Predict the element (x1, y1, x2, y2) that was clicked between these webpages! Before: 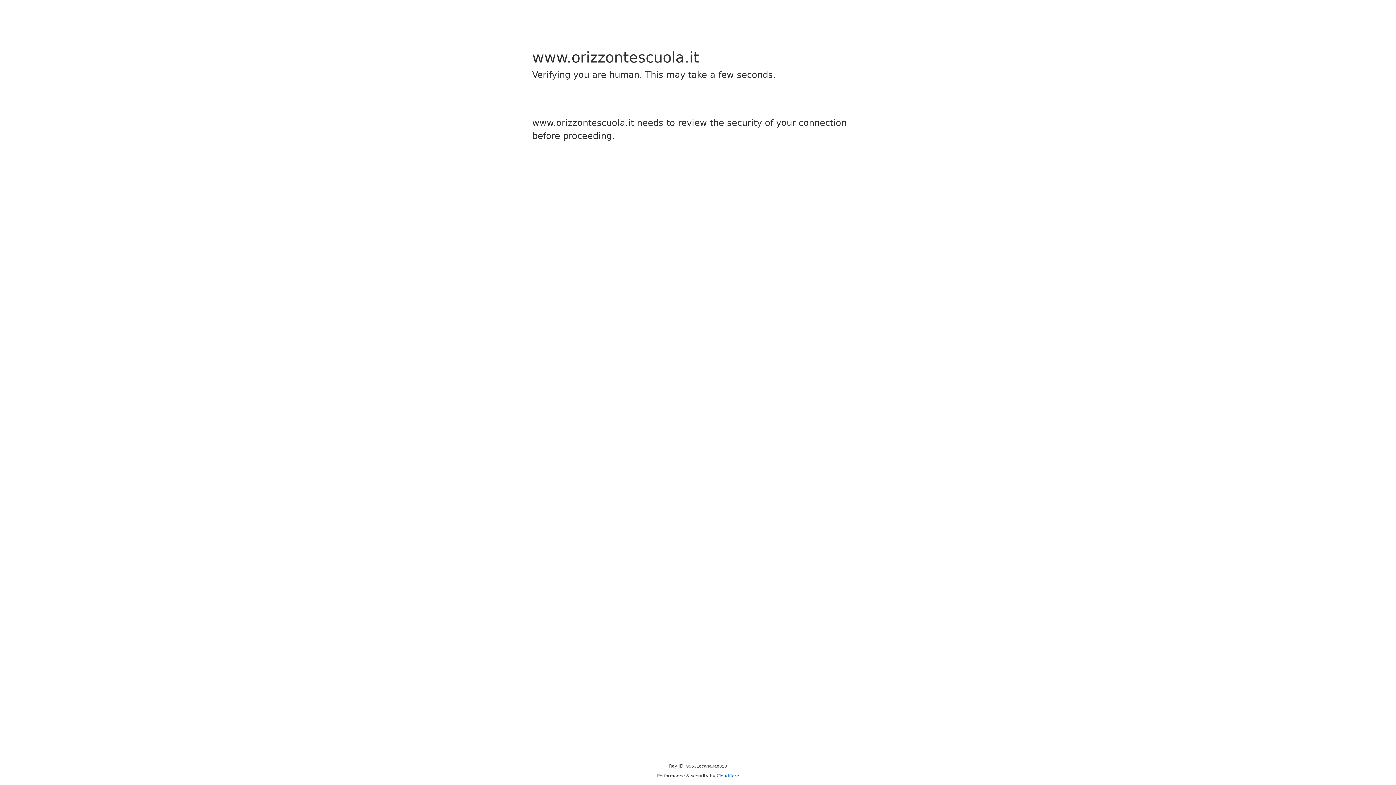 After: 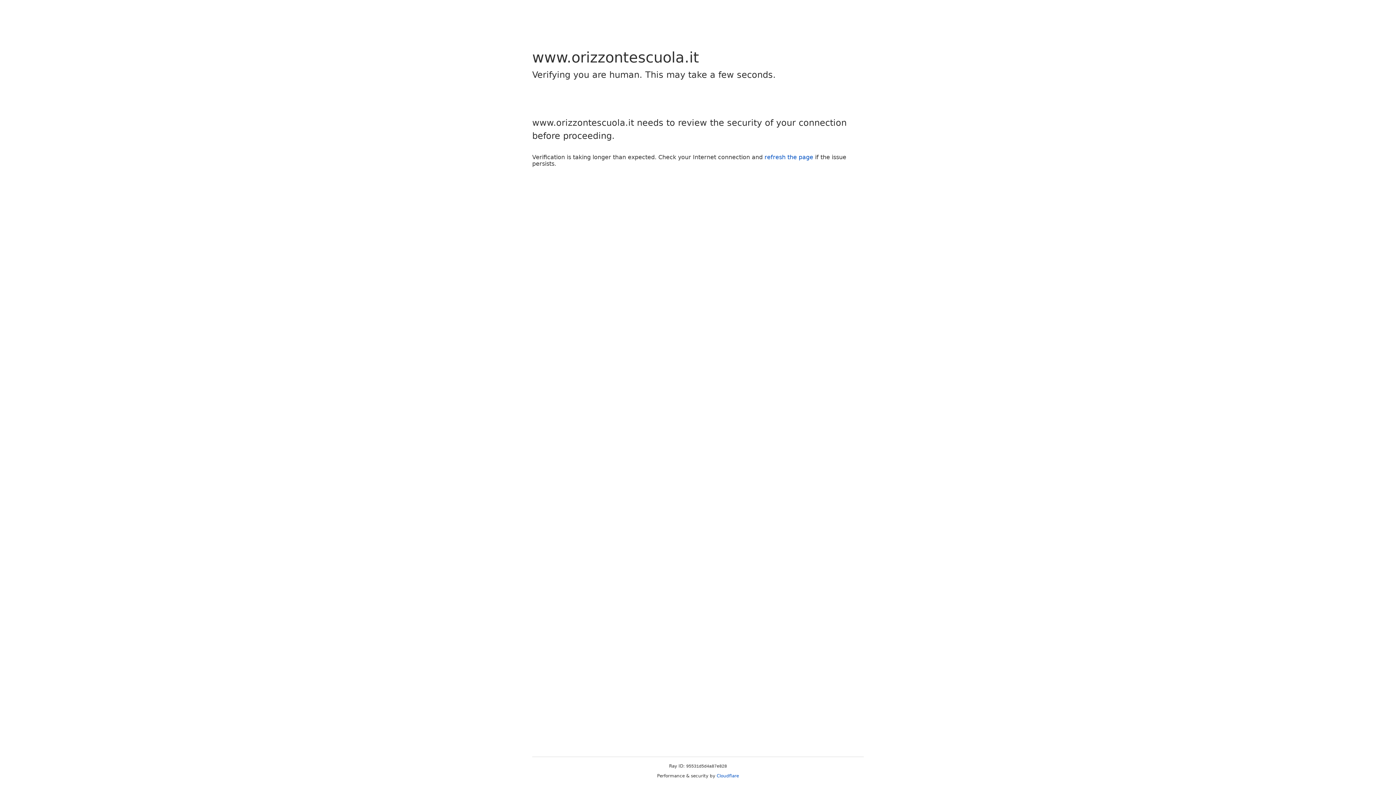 Action: bbox: (716, 773, 739, 778) label: Cloudflare